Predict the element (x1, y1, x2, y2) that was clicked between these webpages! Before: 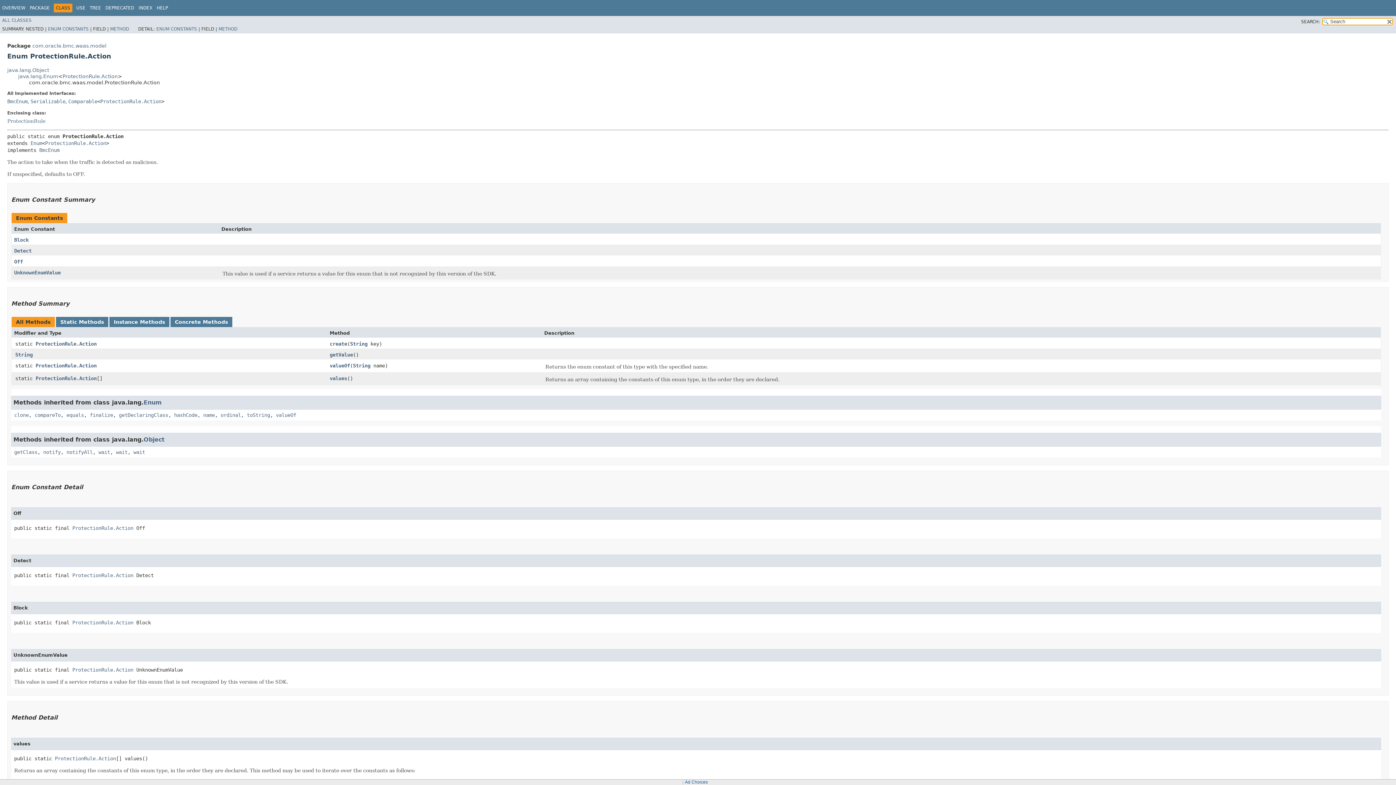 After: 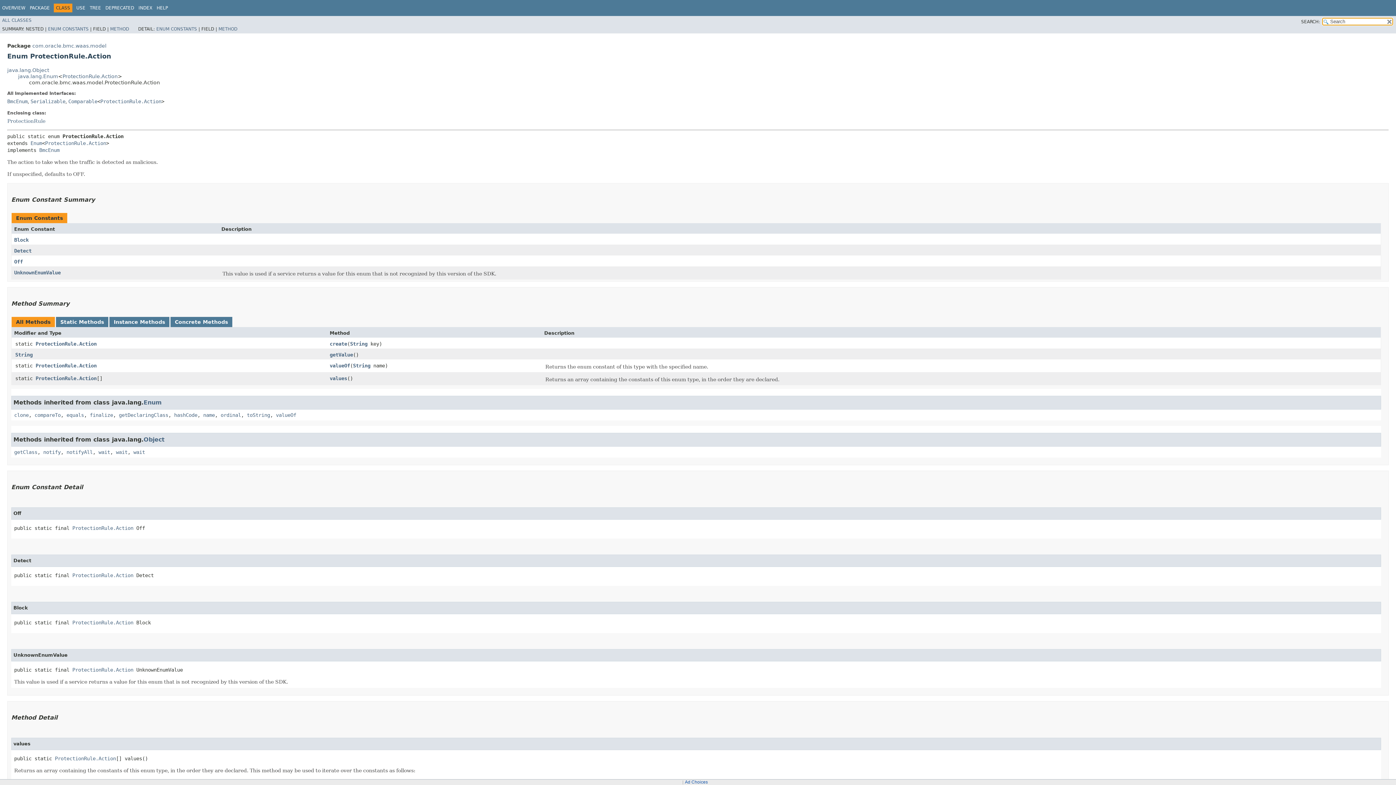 Action: label: ProtectionRule.Action bbox: (35, 362, 96, 368)